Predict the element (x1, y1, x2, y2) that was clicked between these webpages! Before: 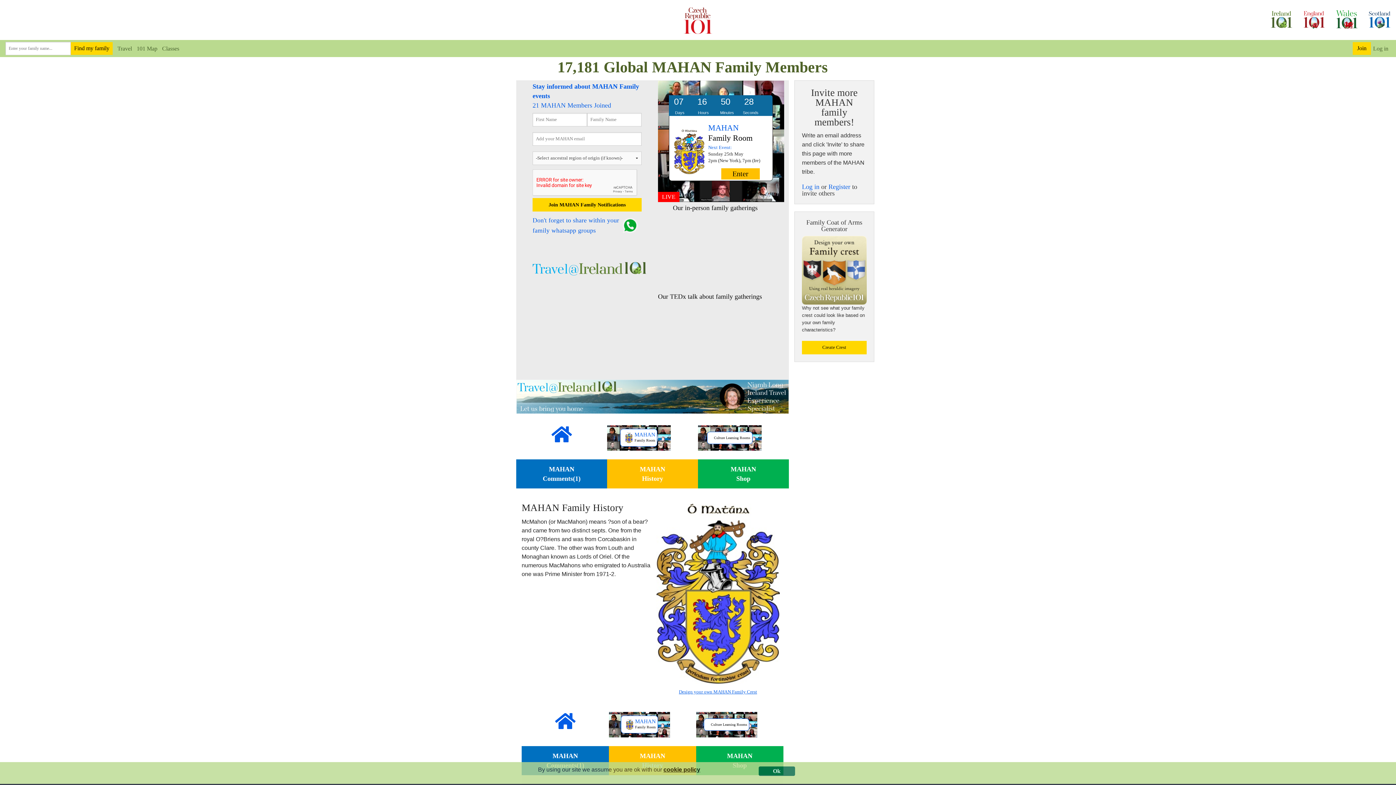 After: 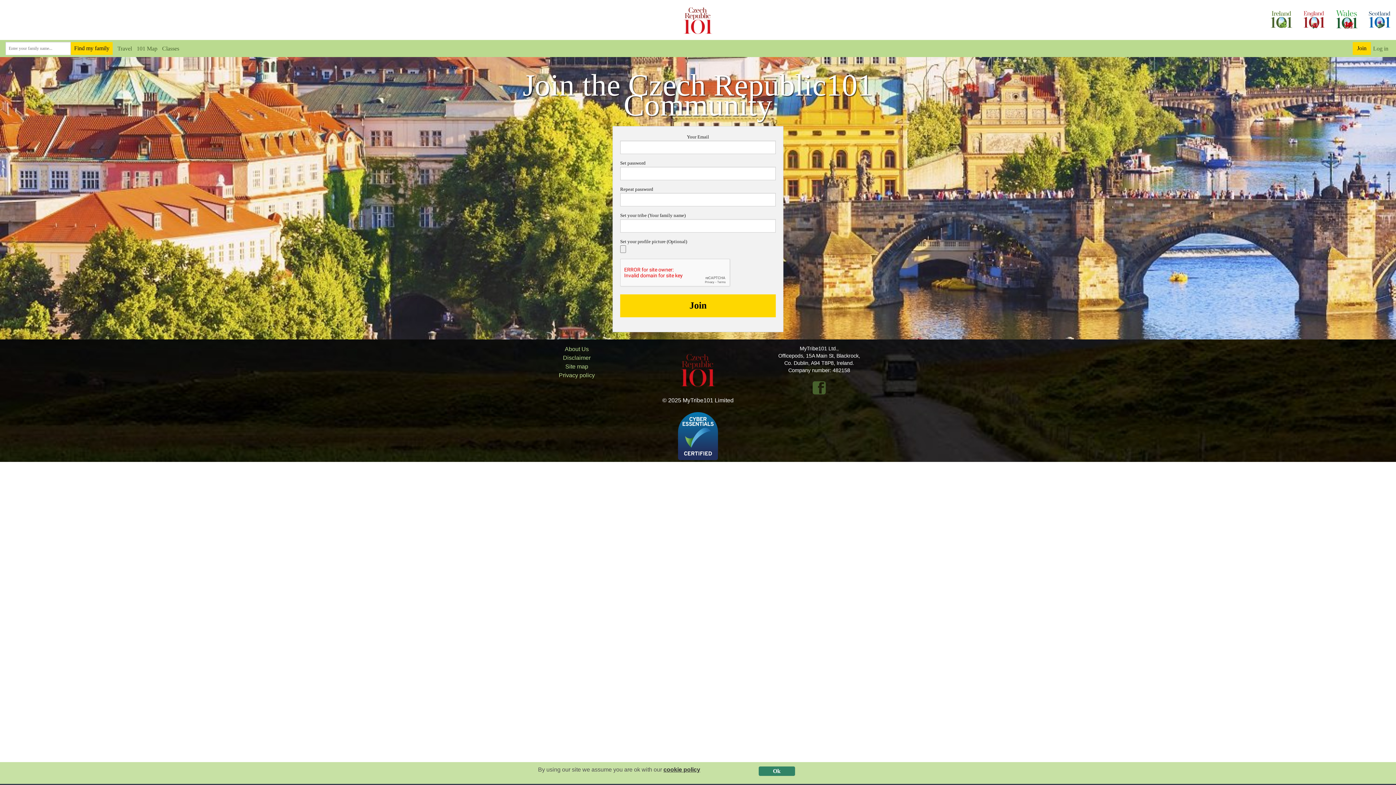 Action: label: Join bbox: (1355, 42, 1369, 54)